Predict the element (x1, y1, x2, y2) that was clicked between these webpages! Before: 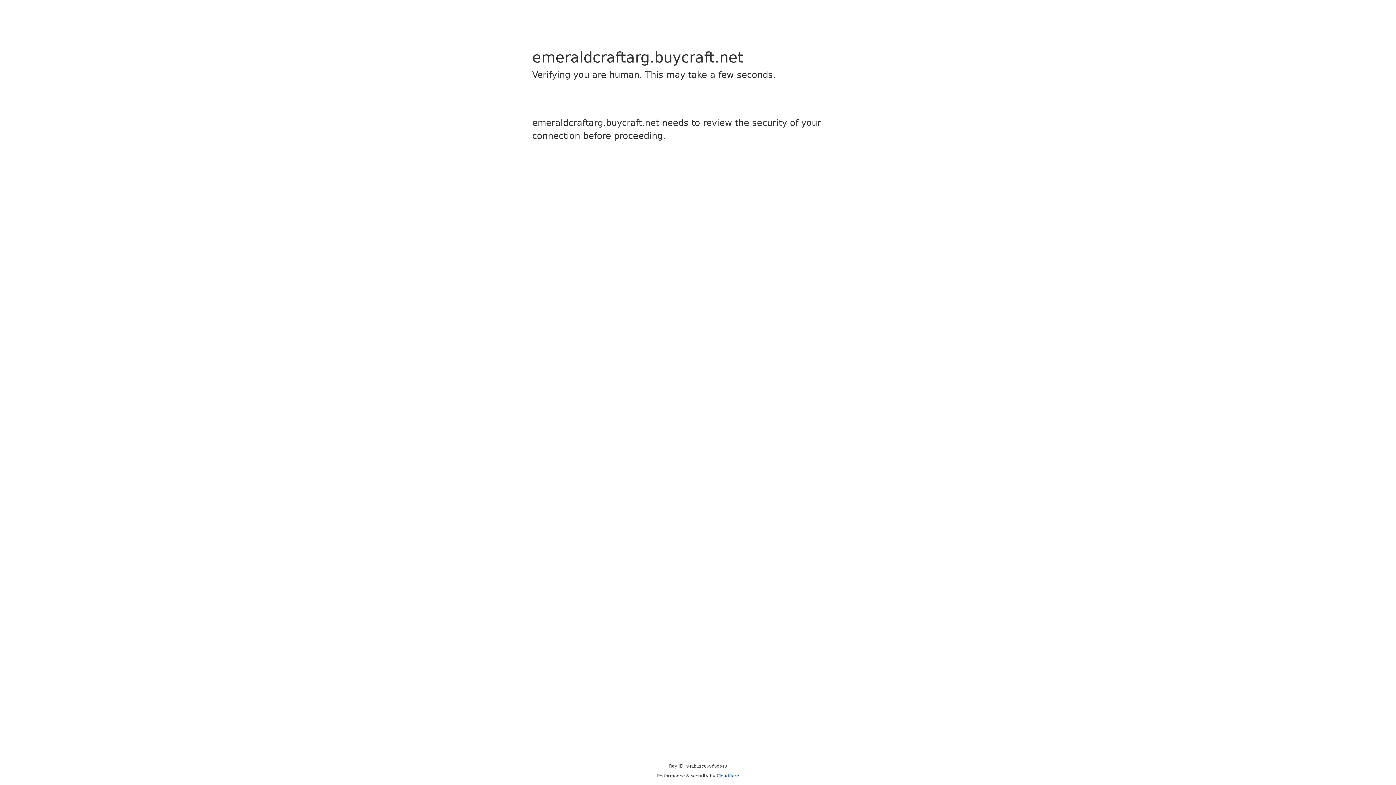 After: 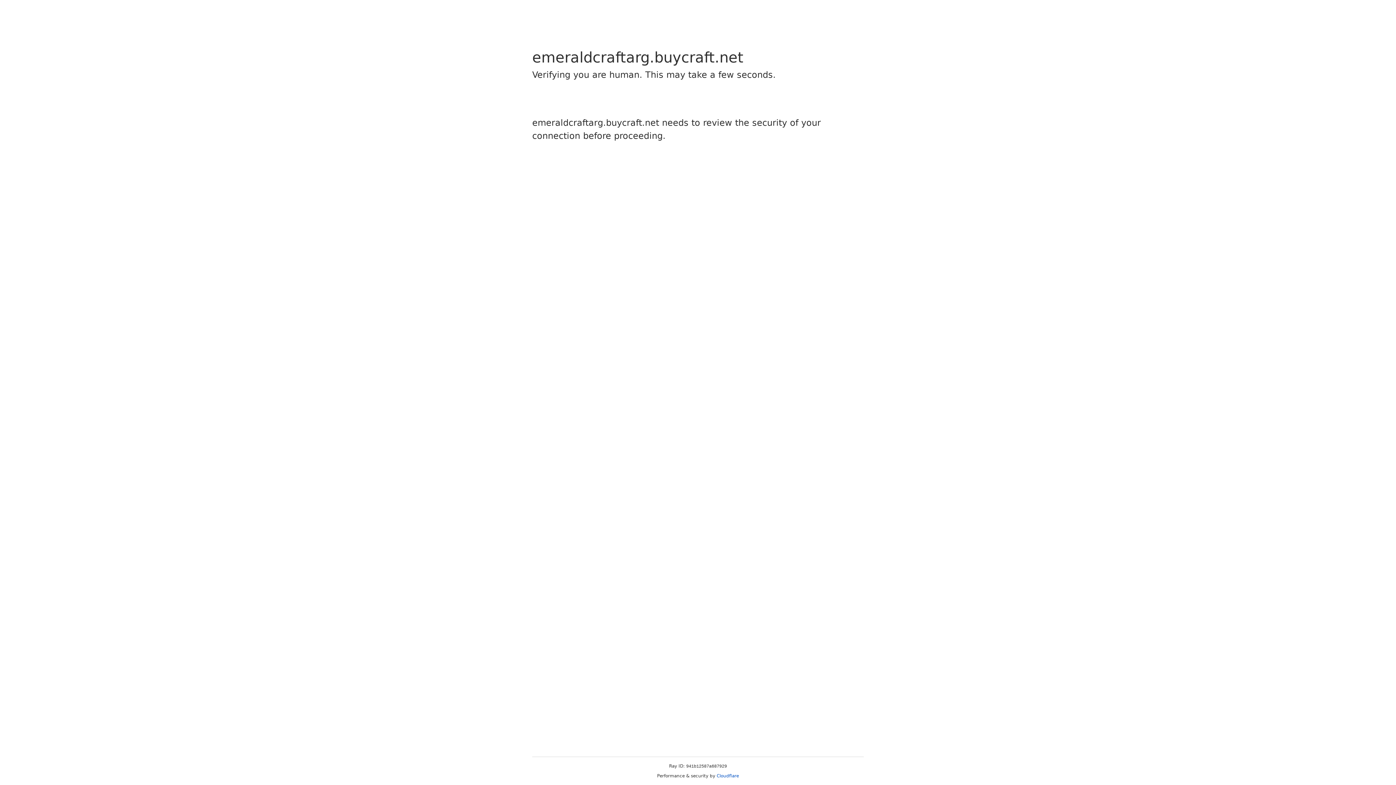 Action: bbox: (716, 773, 739, 778) label: Cloudflare